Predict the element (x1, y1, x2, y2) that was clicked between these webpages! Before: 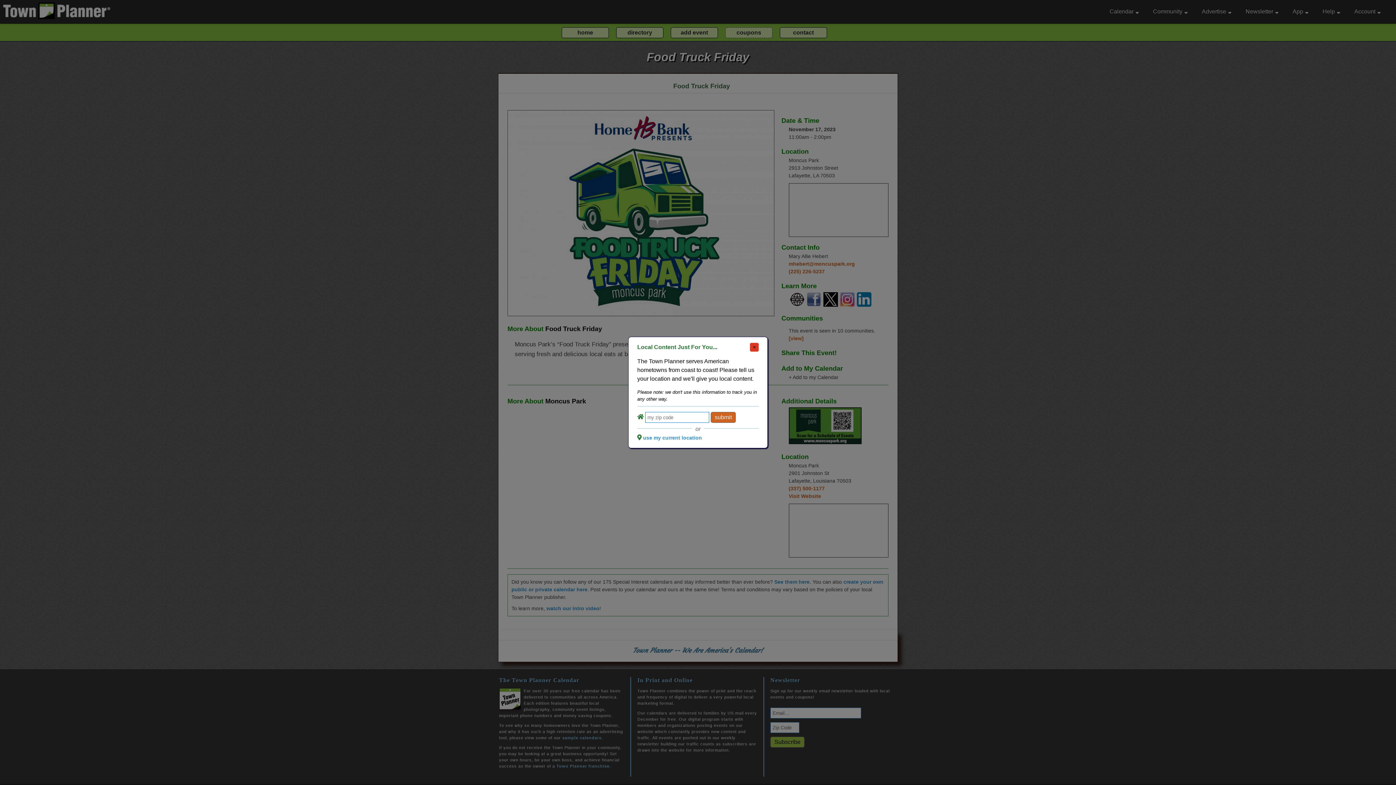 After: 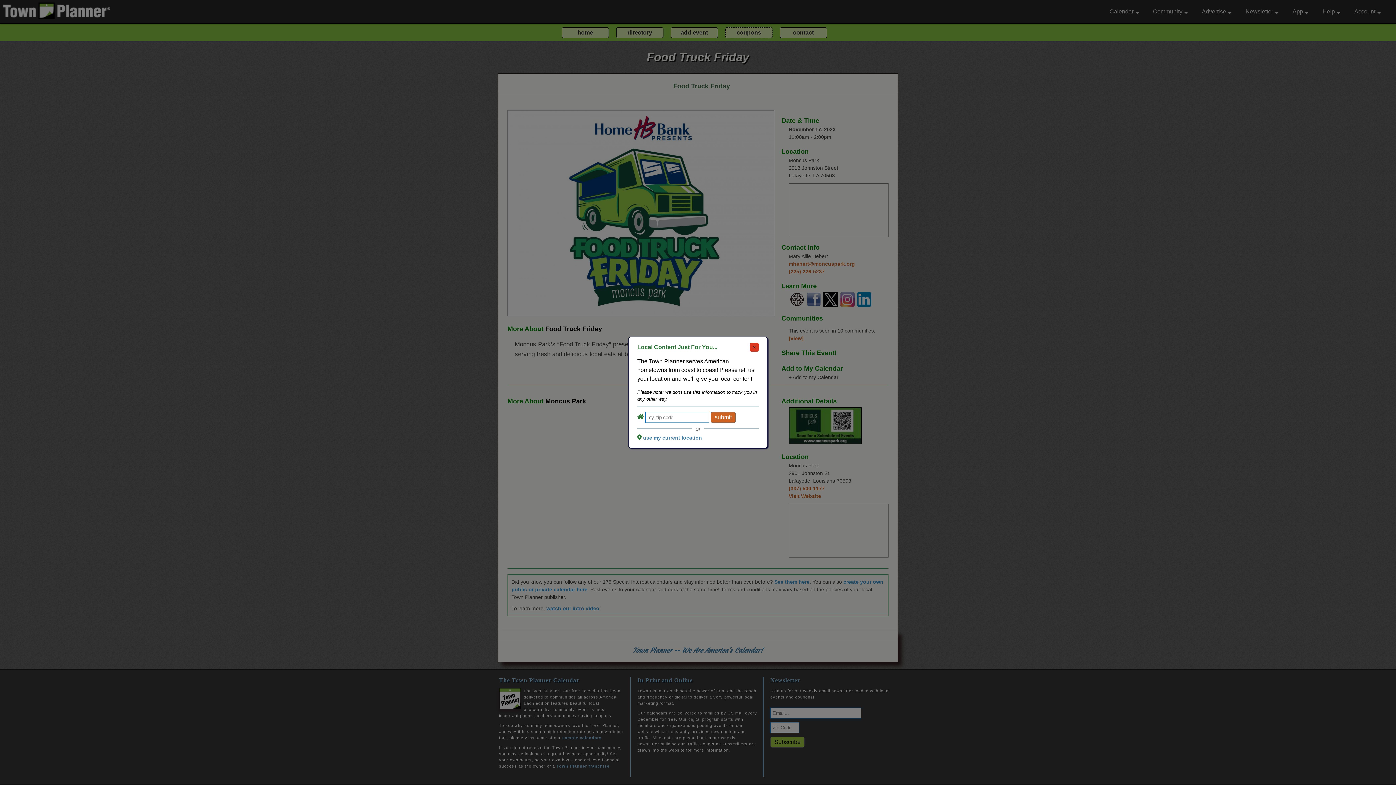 Action: bbox: (643, 435, 702, 440) label: use my current location